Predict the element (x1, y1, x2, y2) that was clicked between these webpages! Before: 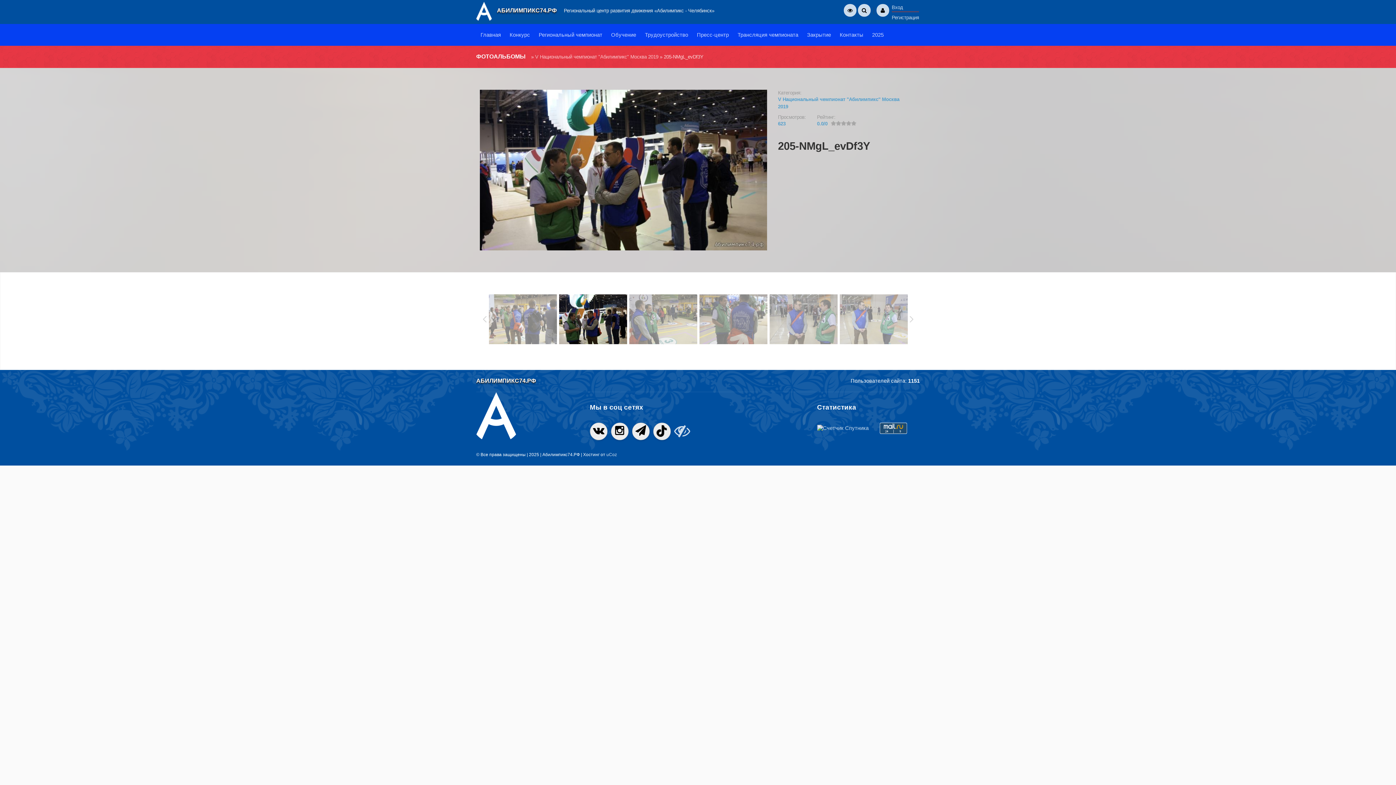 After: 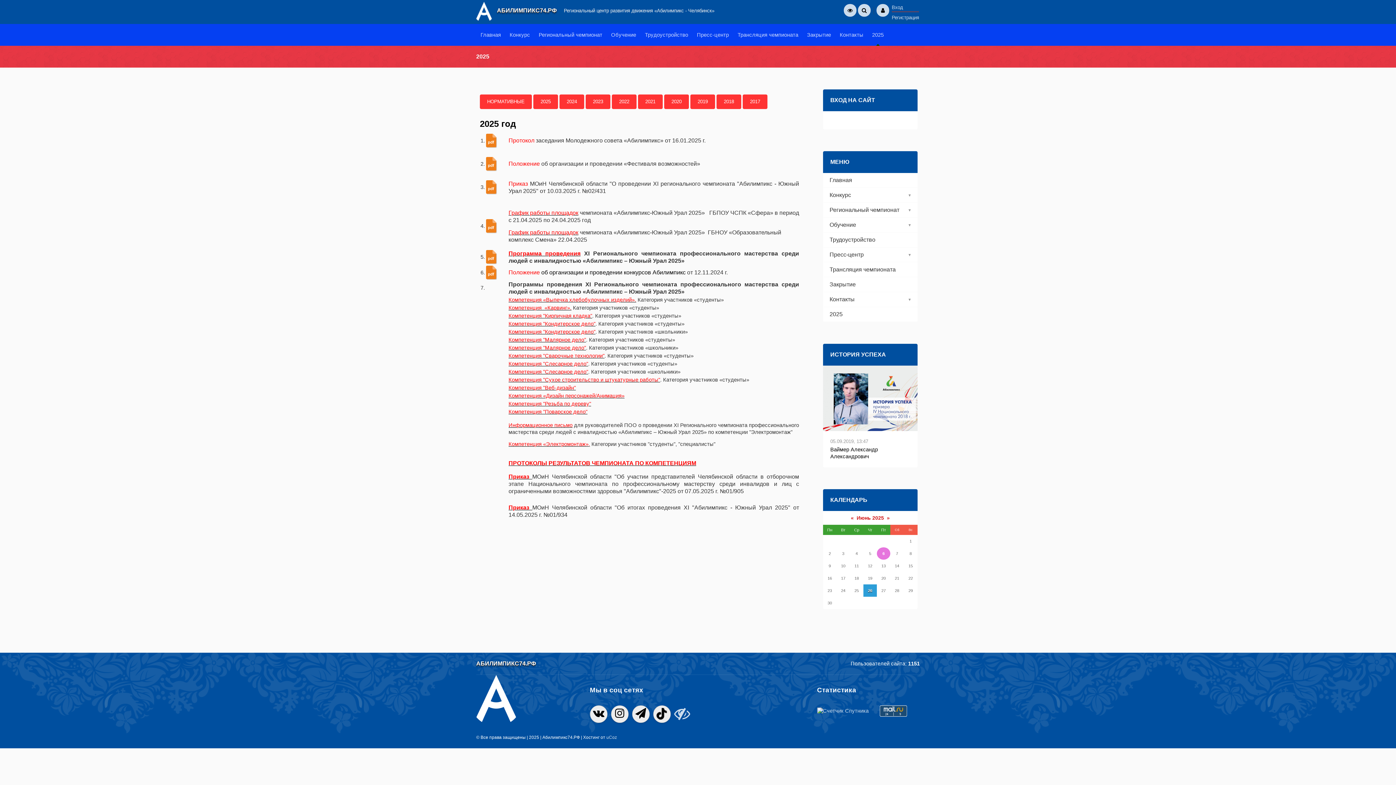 Action: bbox: (872, 23, 884, 45) label: 2025